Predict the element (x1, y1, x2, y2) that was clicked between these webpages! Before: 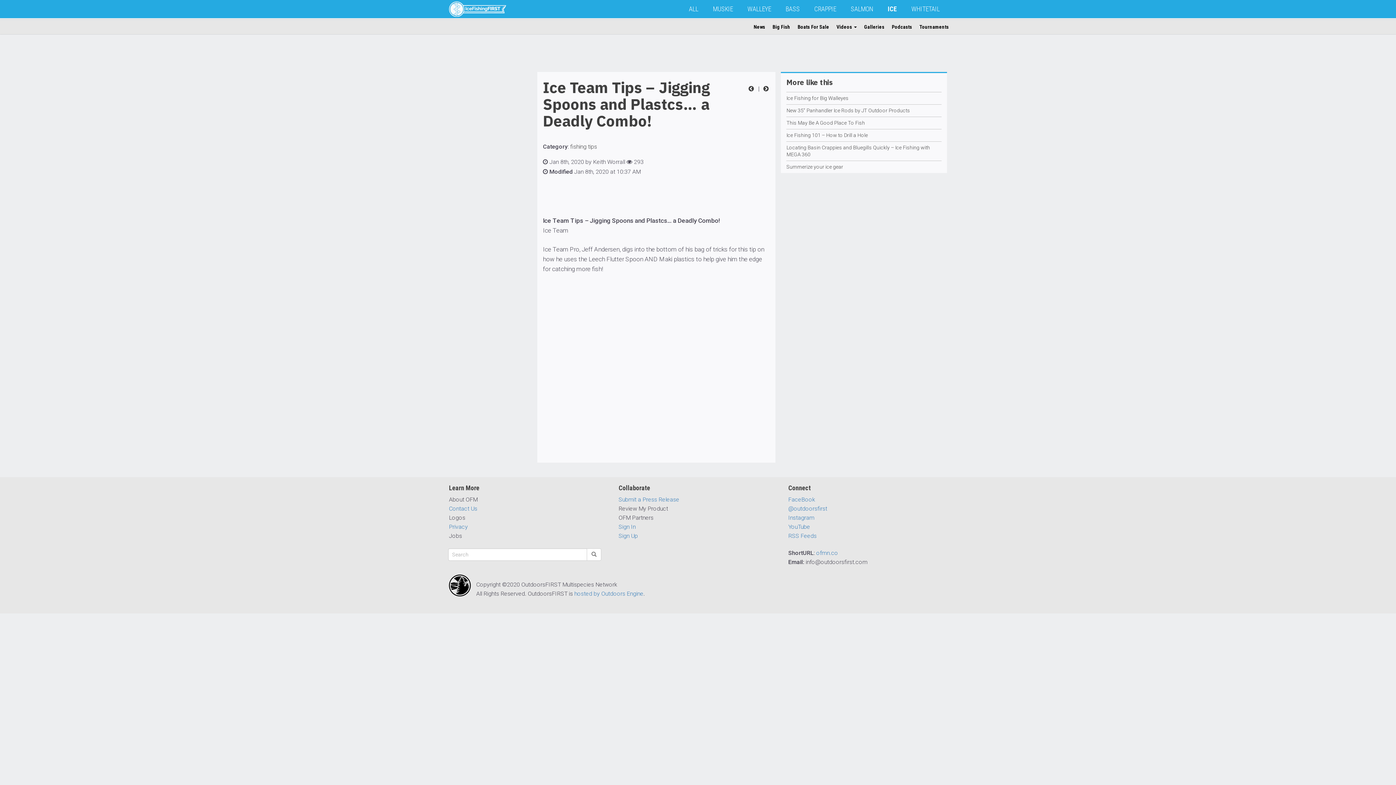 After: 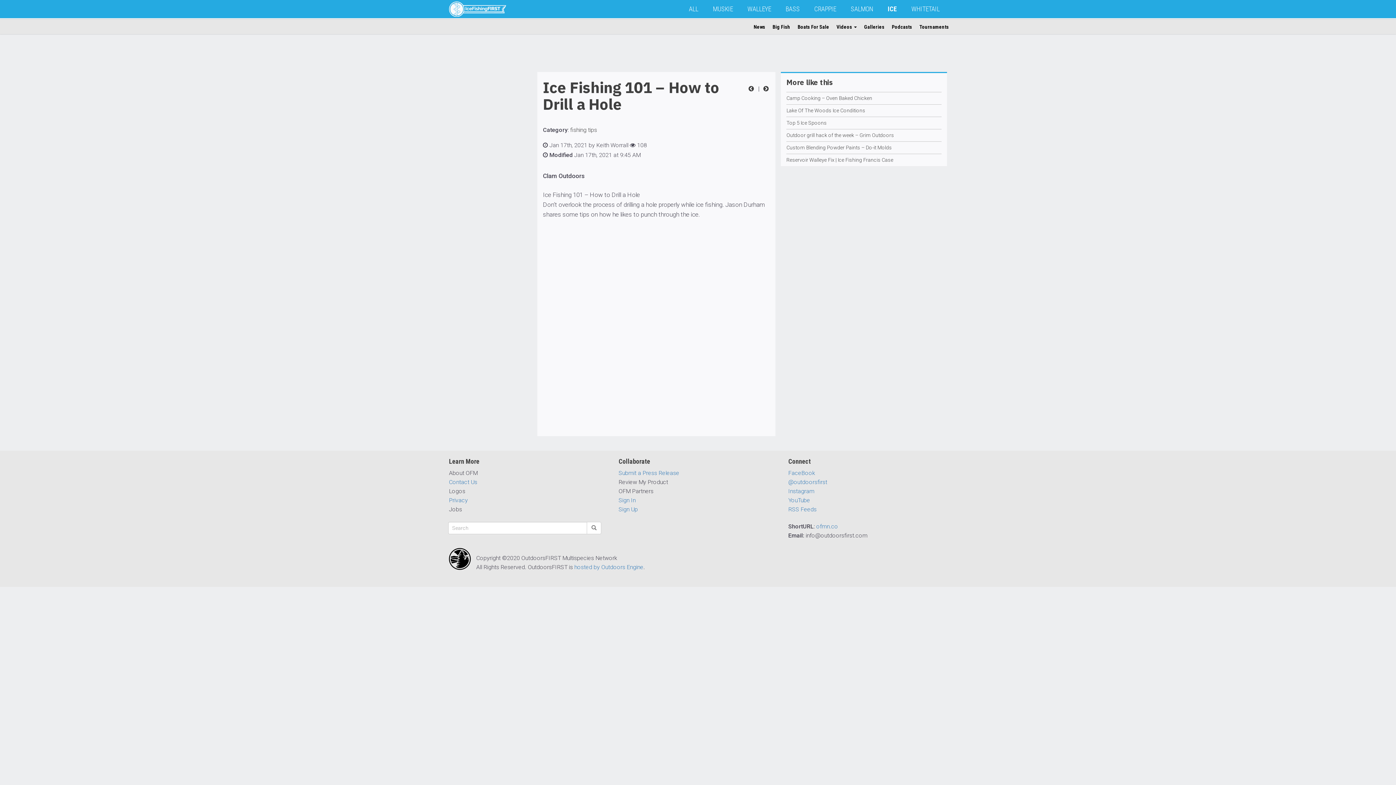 Action: bbox: (786, 132, 868, 138) label: Ice Fishing 101 – How to Drill a Hole